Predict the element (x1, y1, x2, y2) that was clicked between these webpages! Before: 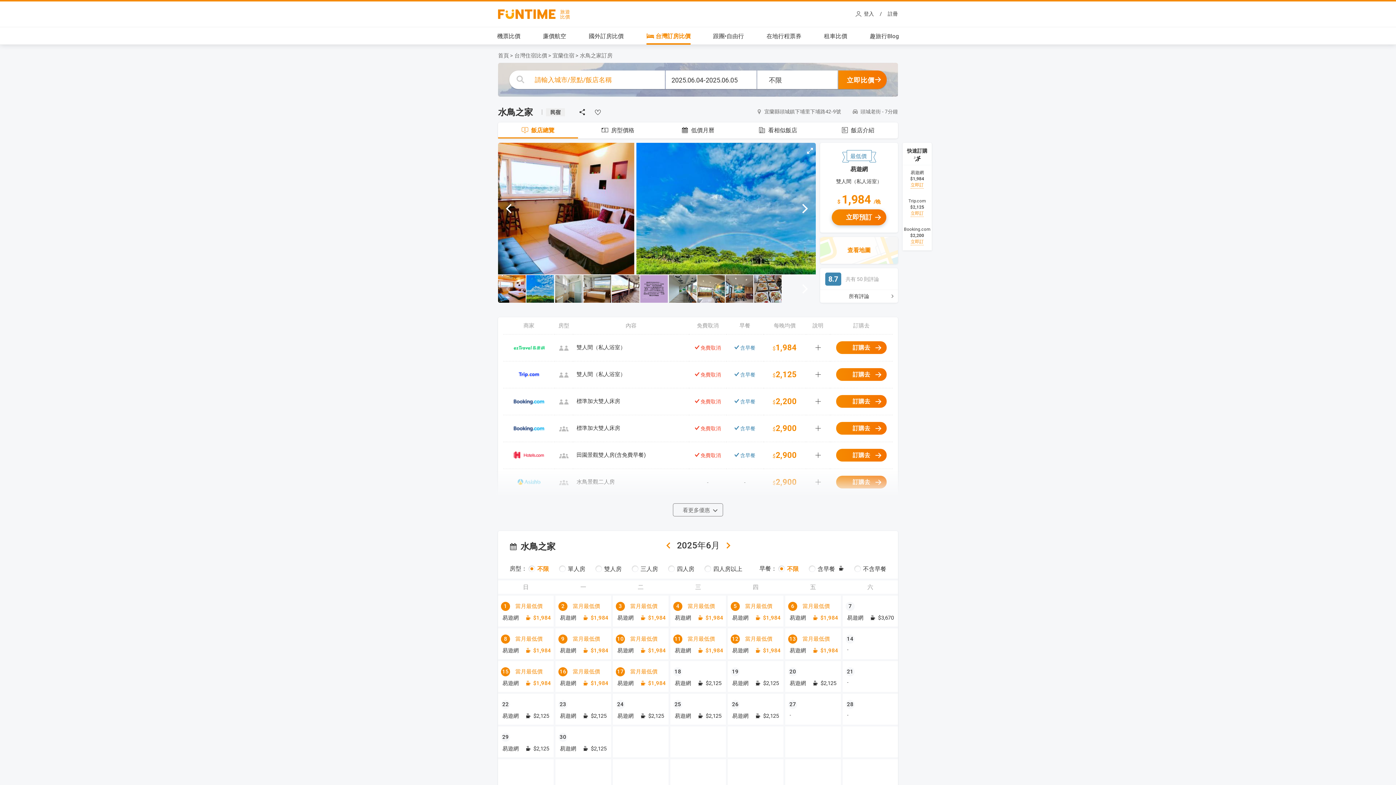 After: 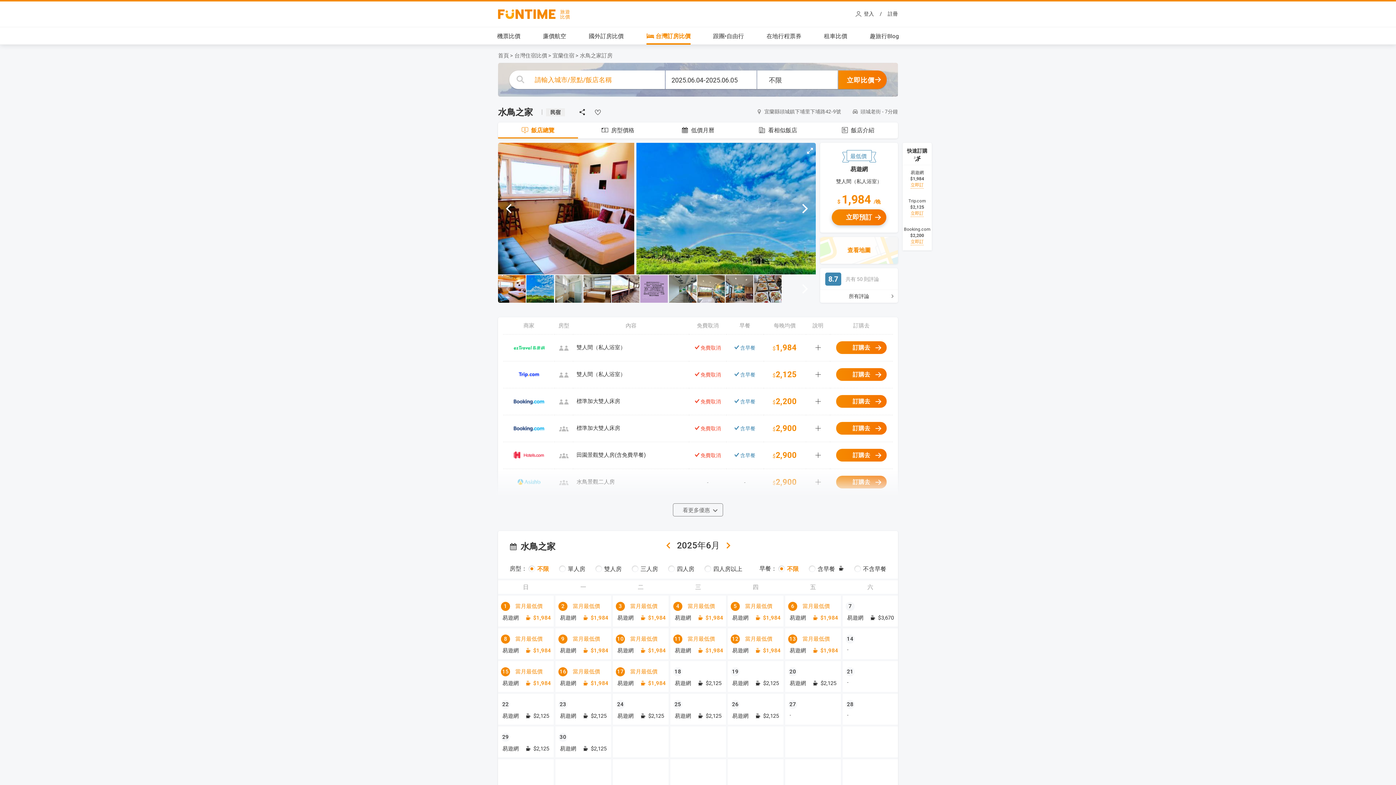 Action: bbox: (673, 680, 726, 687) label: 易遊網
2,125